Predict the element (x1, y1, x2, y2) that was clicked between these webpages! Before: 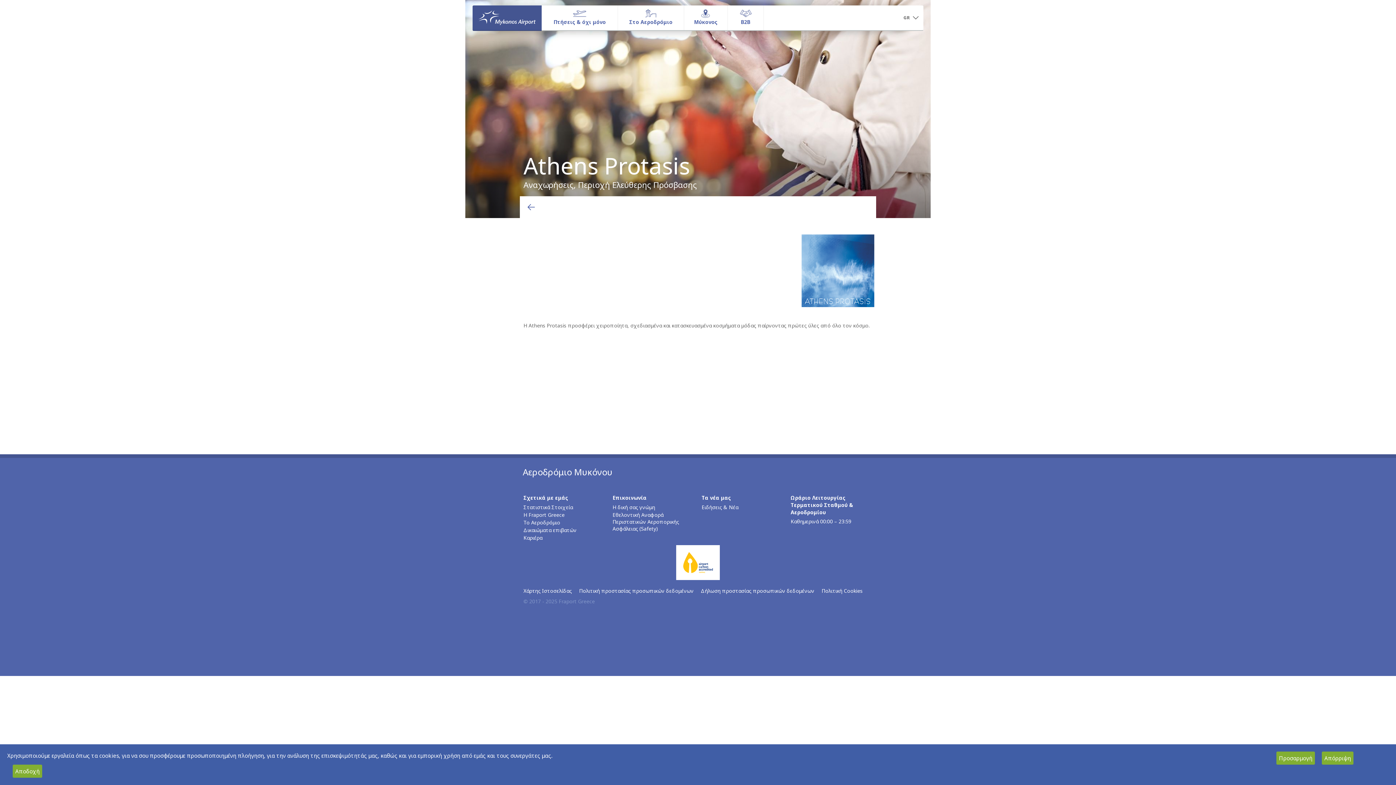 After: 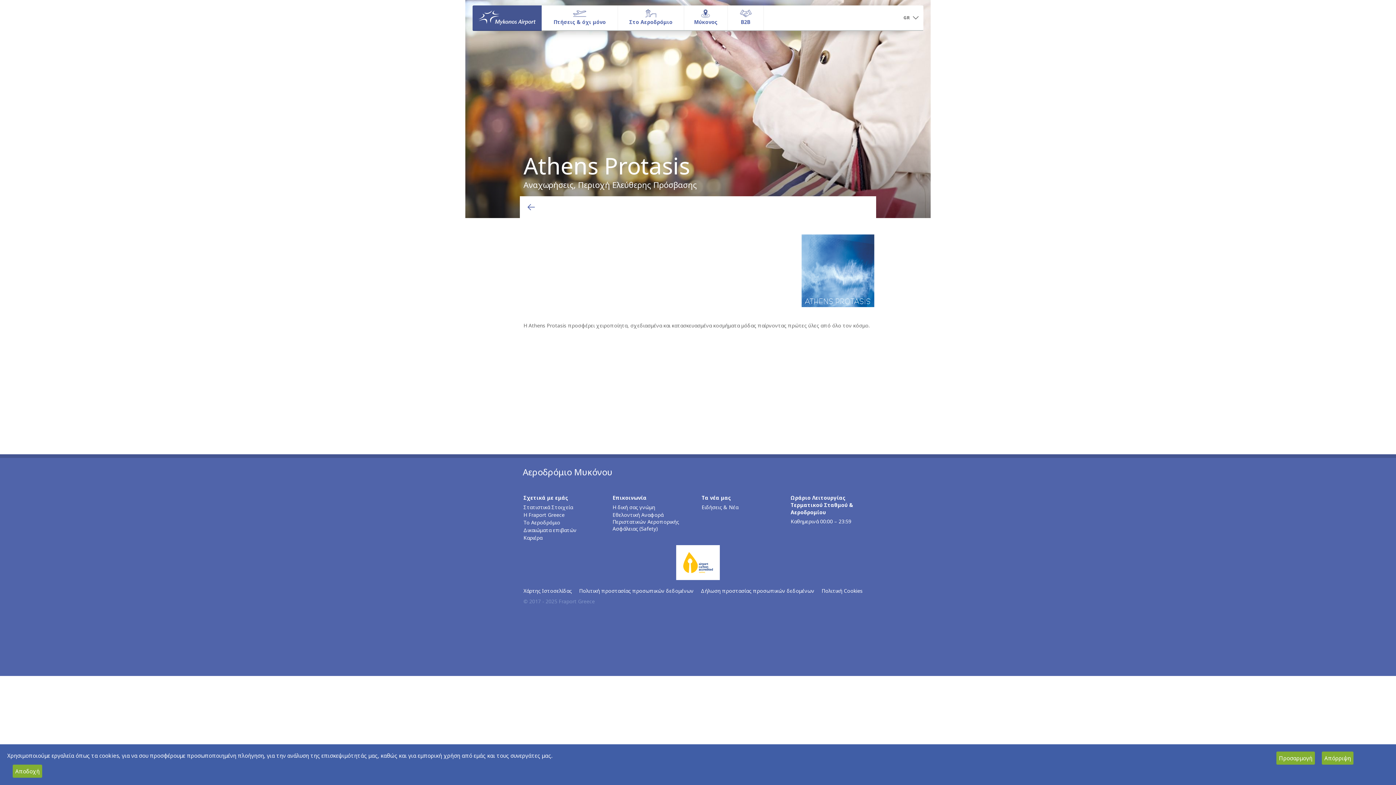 Action: label: Ειδήσεις & Νέα bbox: (701, 503, 783, 511)